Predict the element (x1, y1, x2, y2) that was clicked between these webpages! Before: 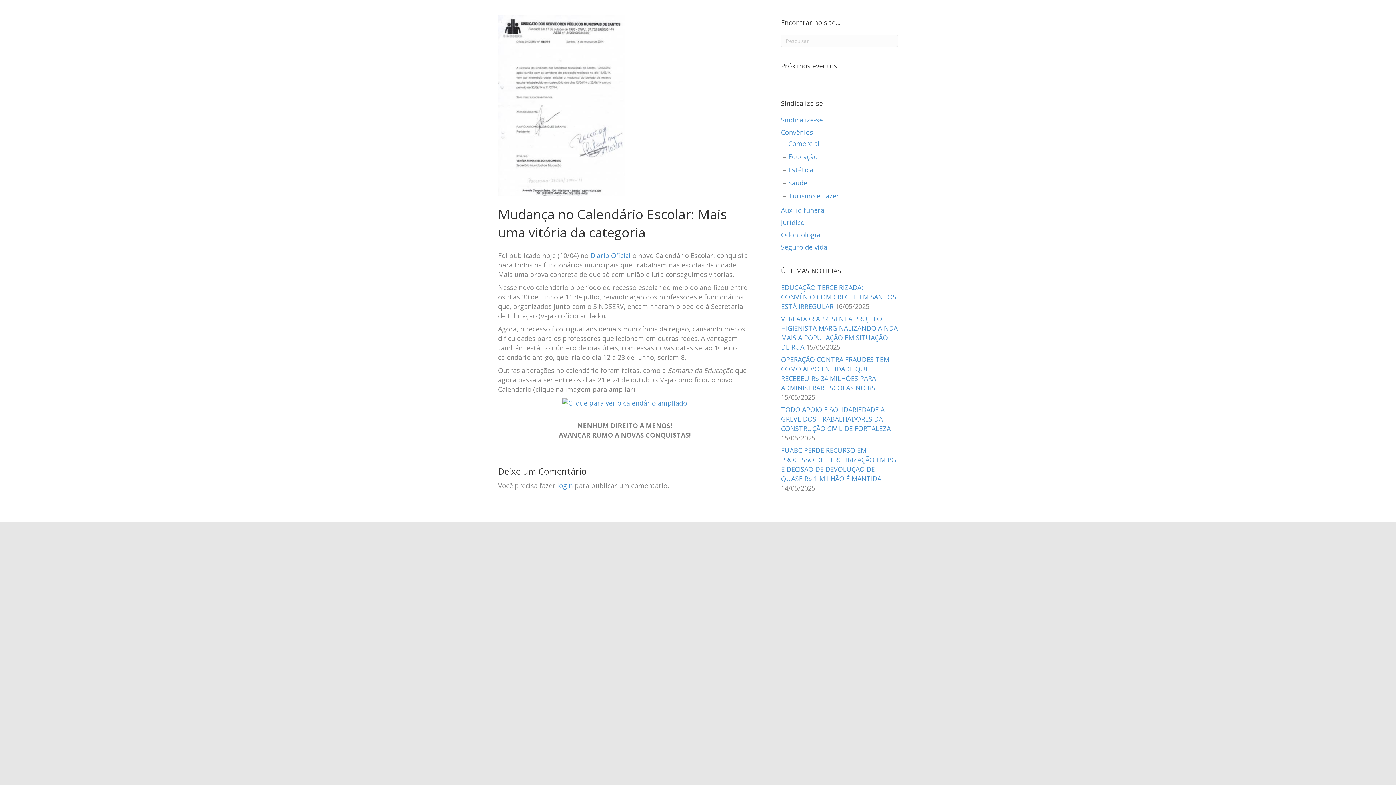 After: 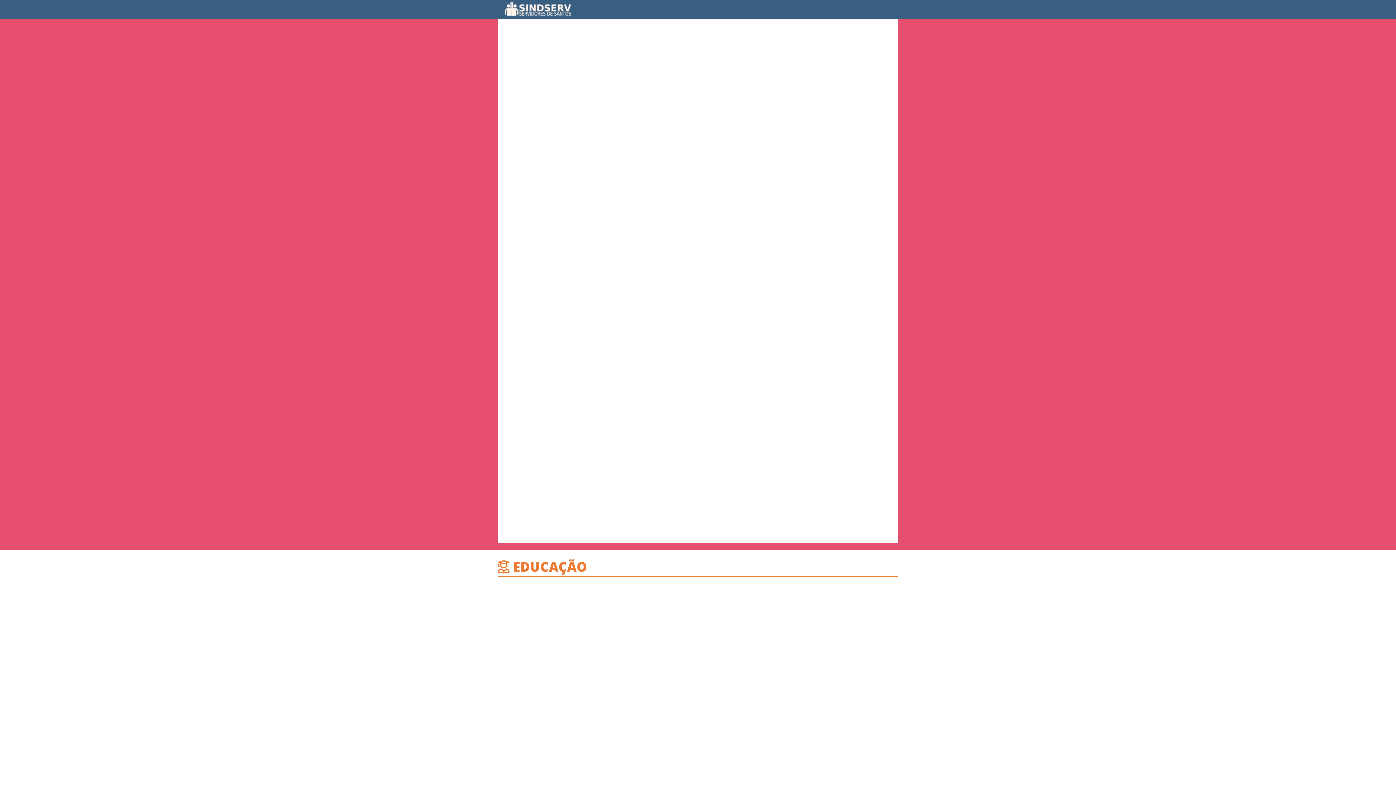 Action: bbox: (788, 139, 819, 148) label: Comercial